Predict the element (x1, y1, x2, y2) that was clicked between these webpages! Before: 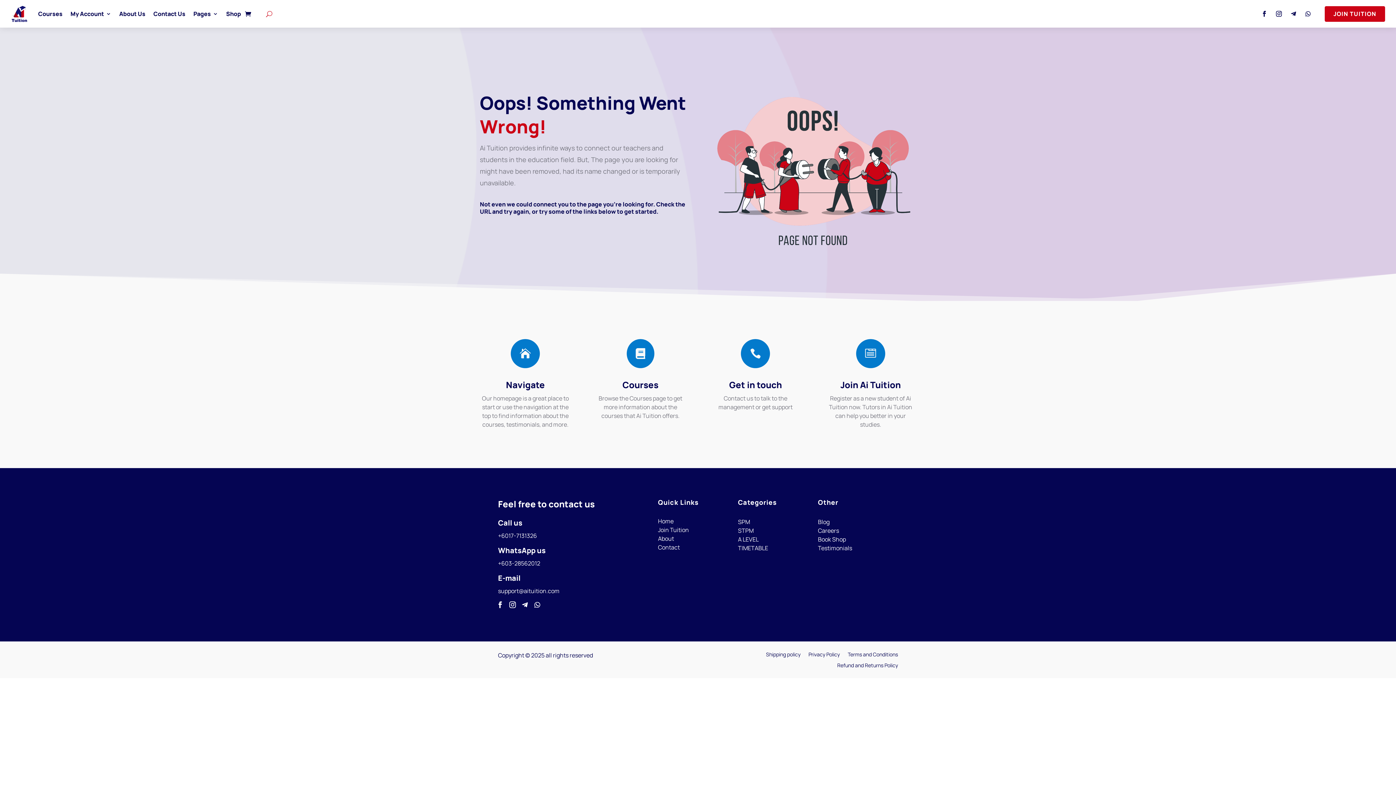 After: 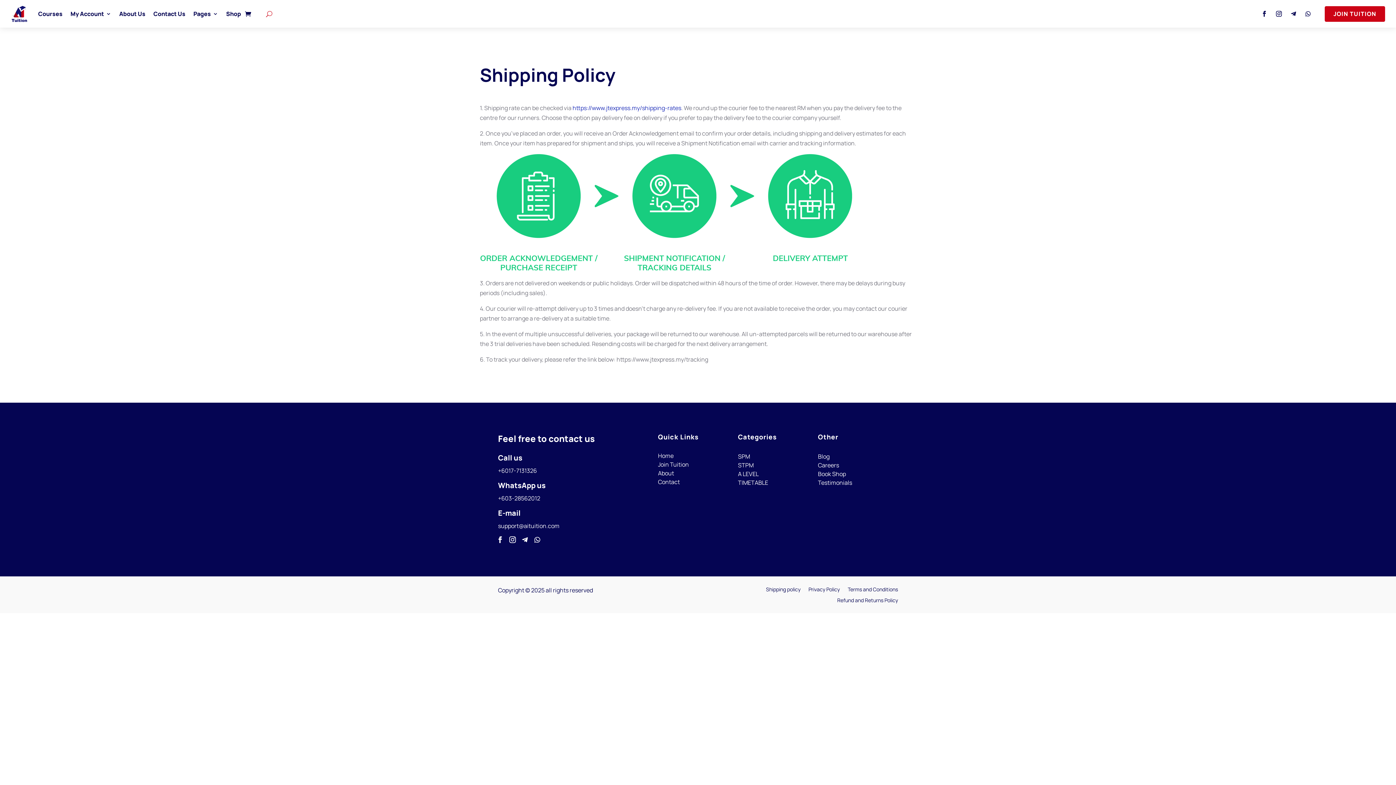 Action: label: Shipping policy bbox: (766, 652, 800, 660)